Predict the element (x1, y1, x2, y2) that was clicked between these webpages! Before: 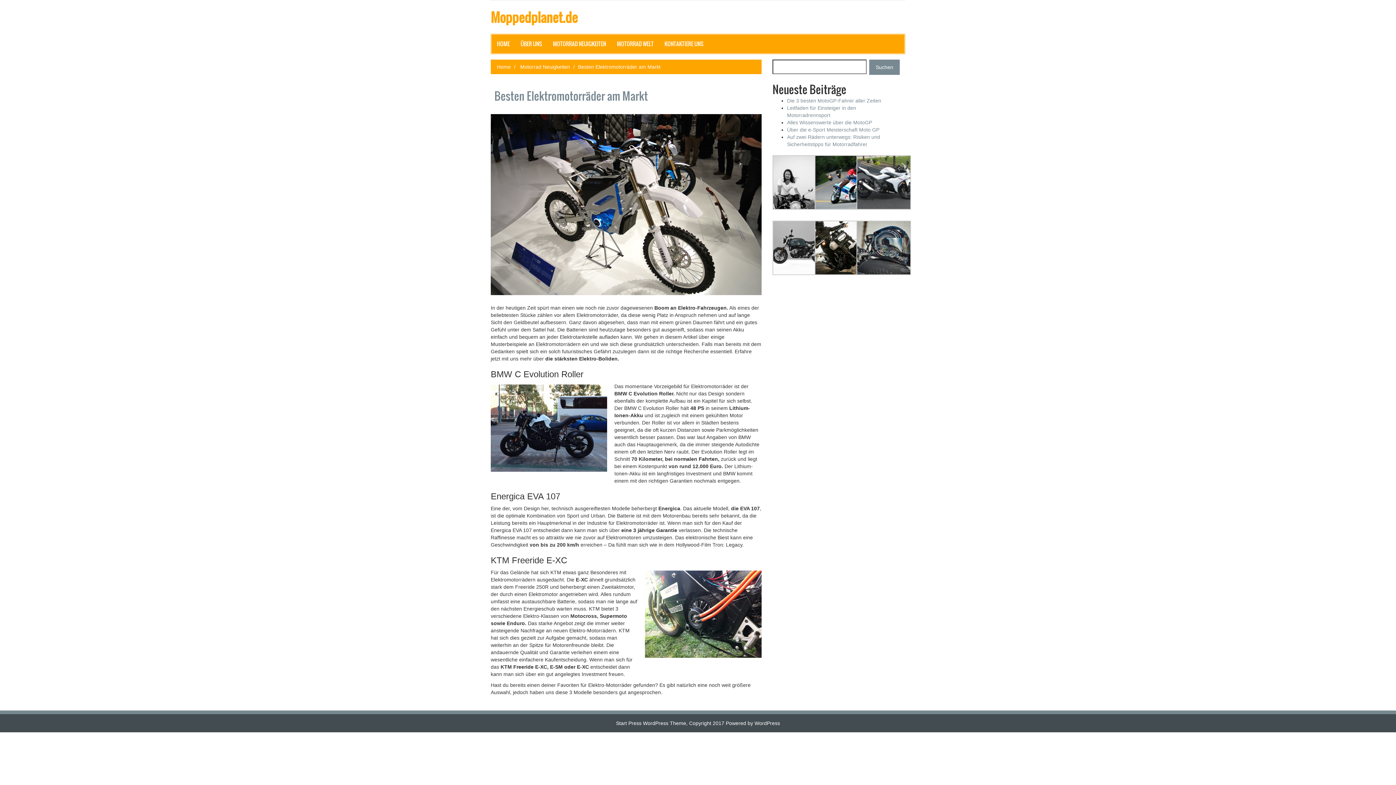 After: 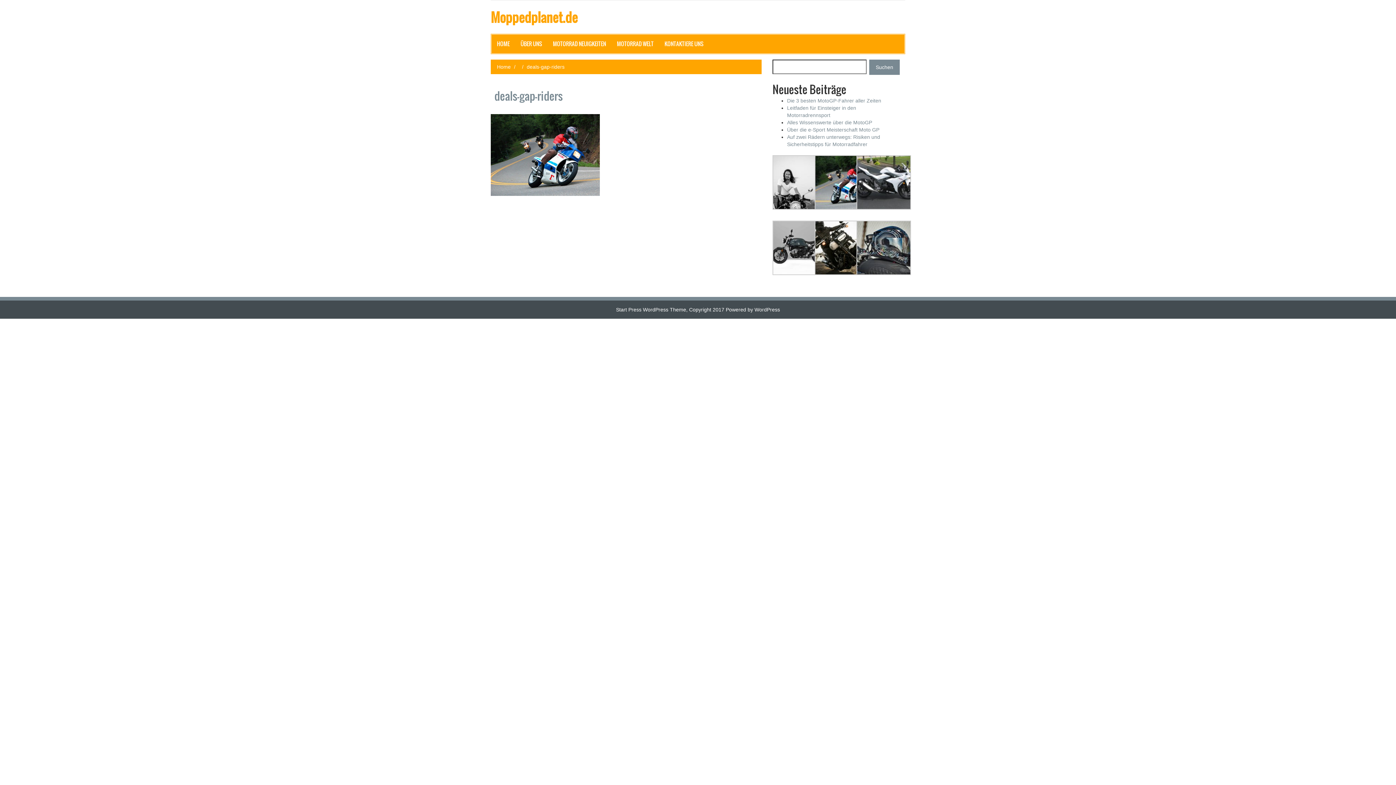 Action: bbox: (814, 179, 869, 184)